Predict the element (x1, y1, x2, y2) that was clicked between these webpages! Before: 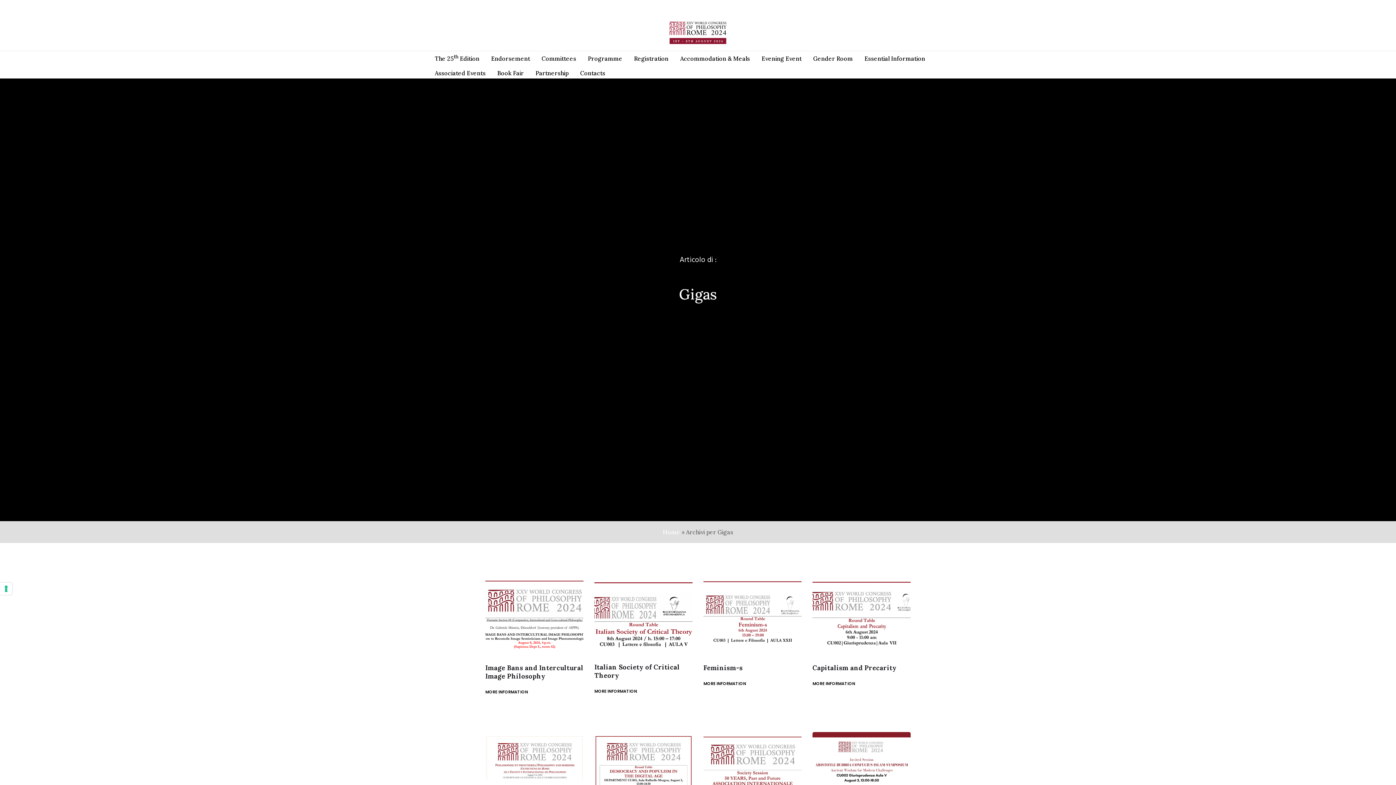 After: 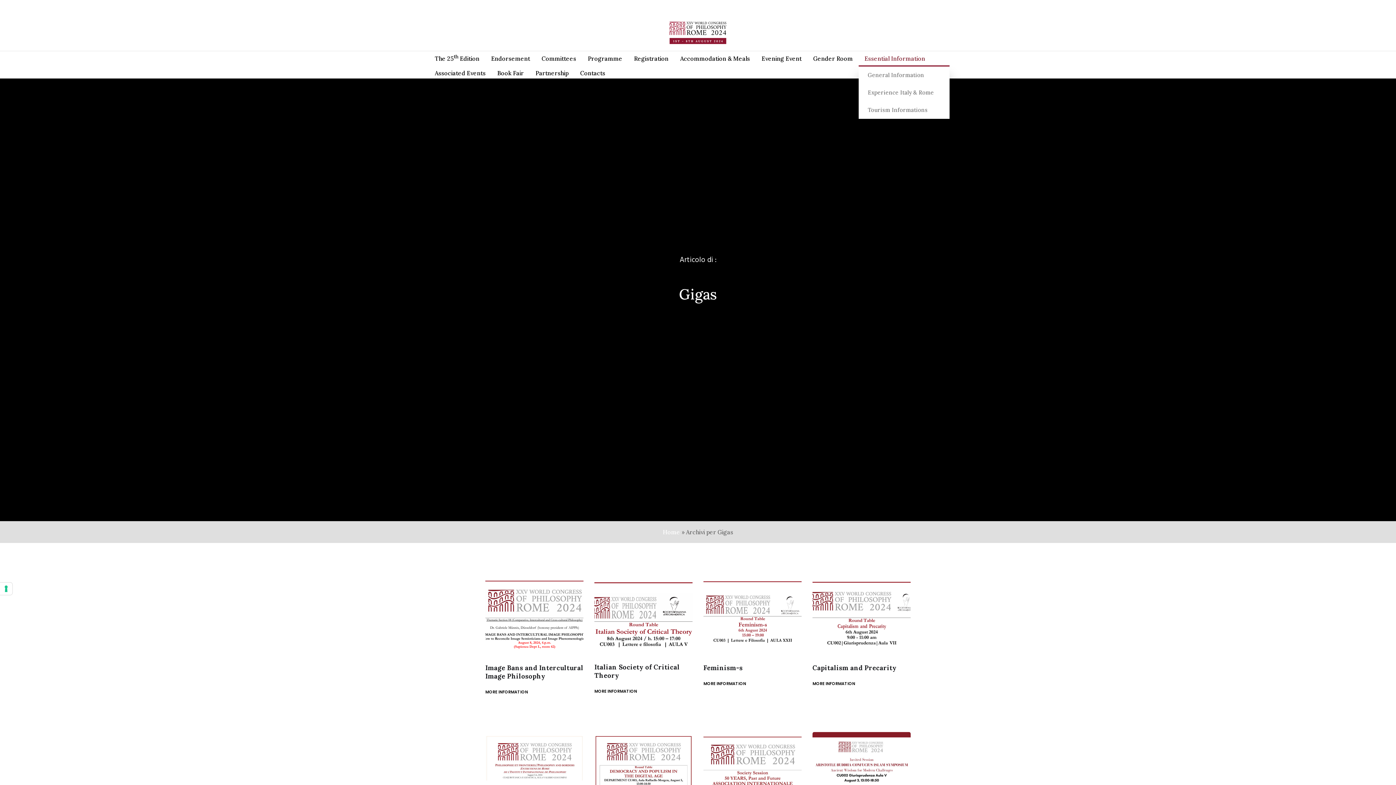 Action: bbox: (858, 51, 931, 65) label: Essential Information